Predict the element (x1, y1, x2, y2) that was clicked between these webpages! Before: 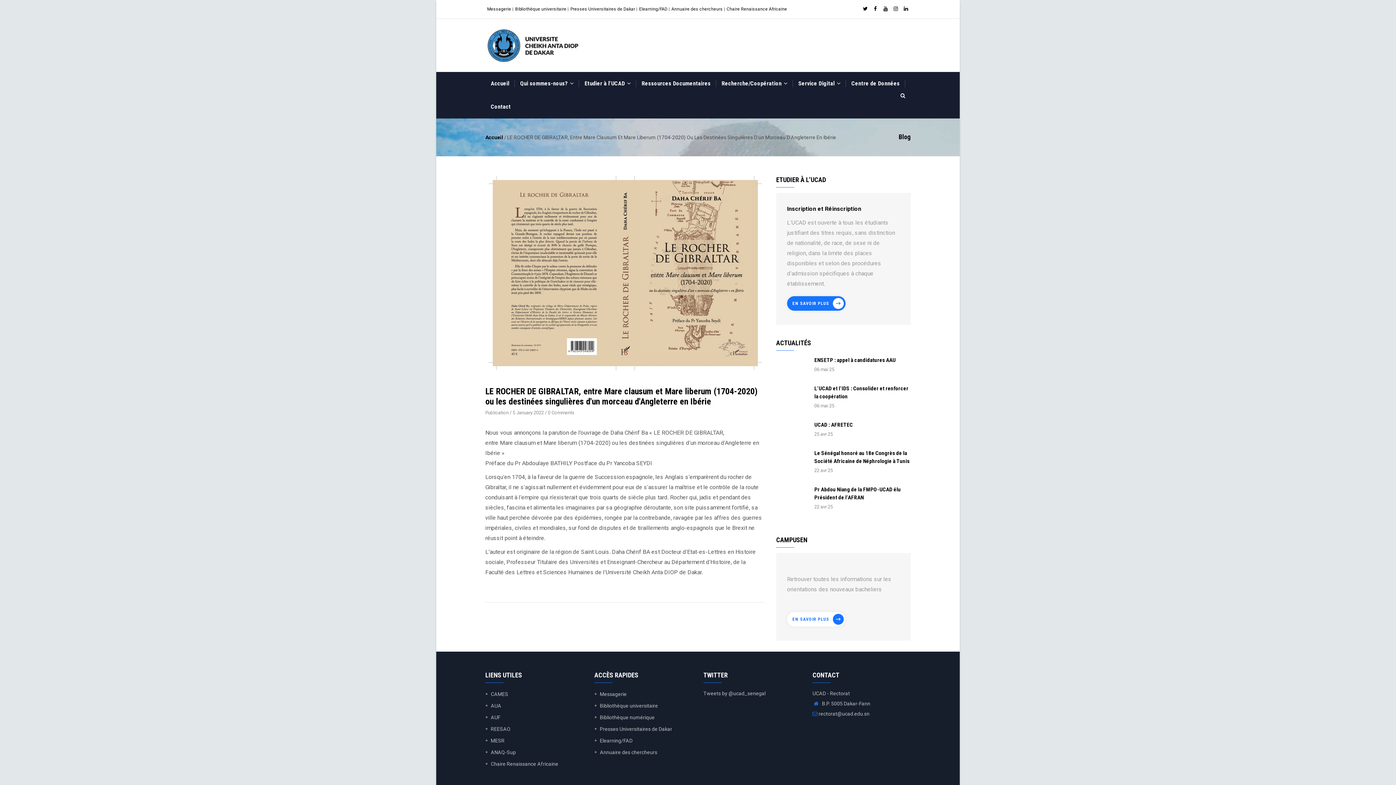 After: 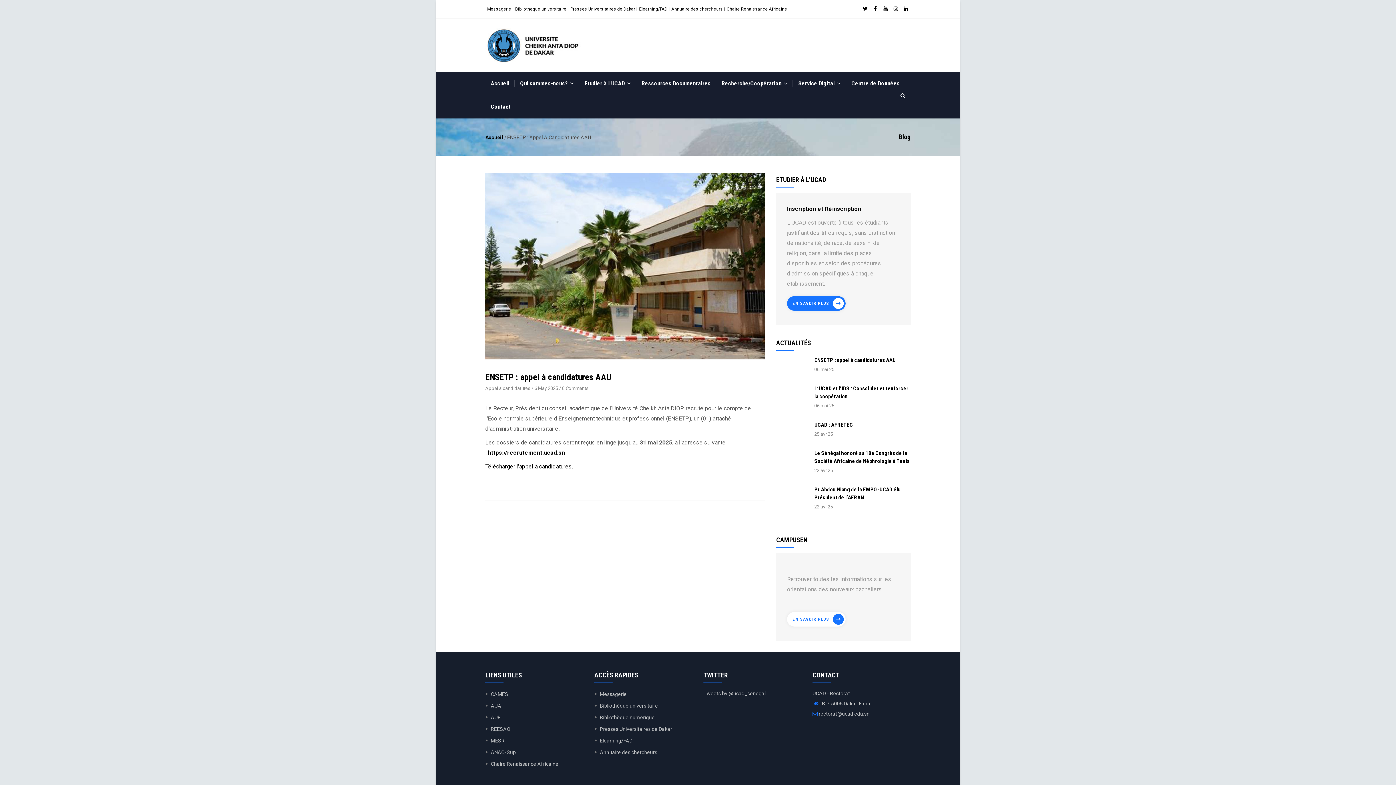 Action: label: ENSETP : appel à candidatures AAU bbox: (814, 356, 910, 364)